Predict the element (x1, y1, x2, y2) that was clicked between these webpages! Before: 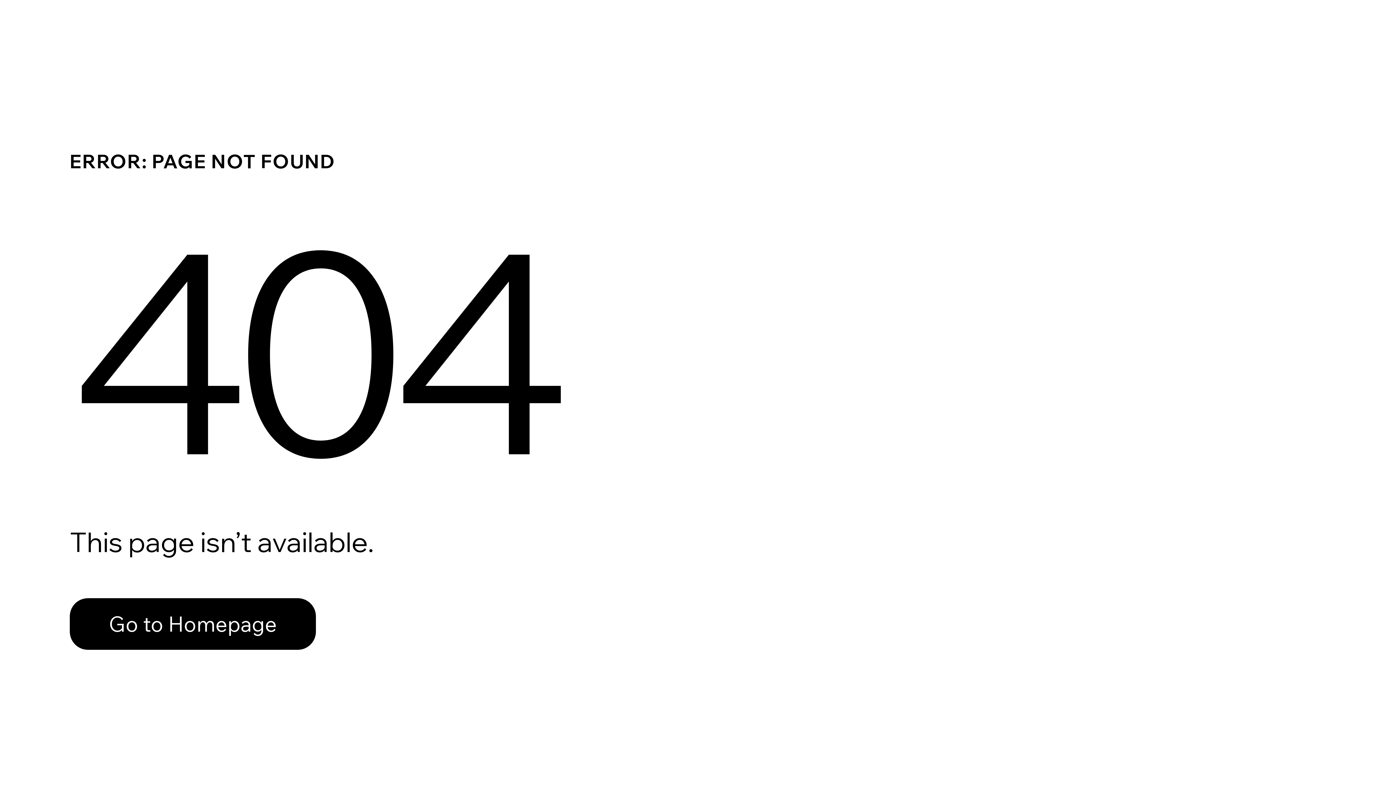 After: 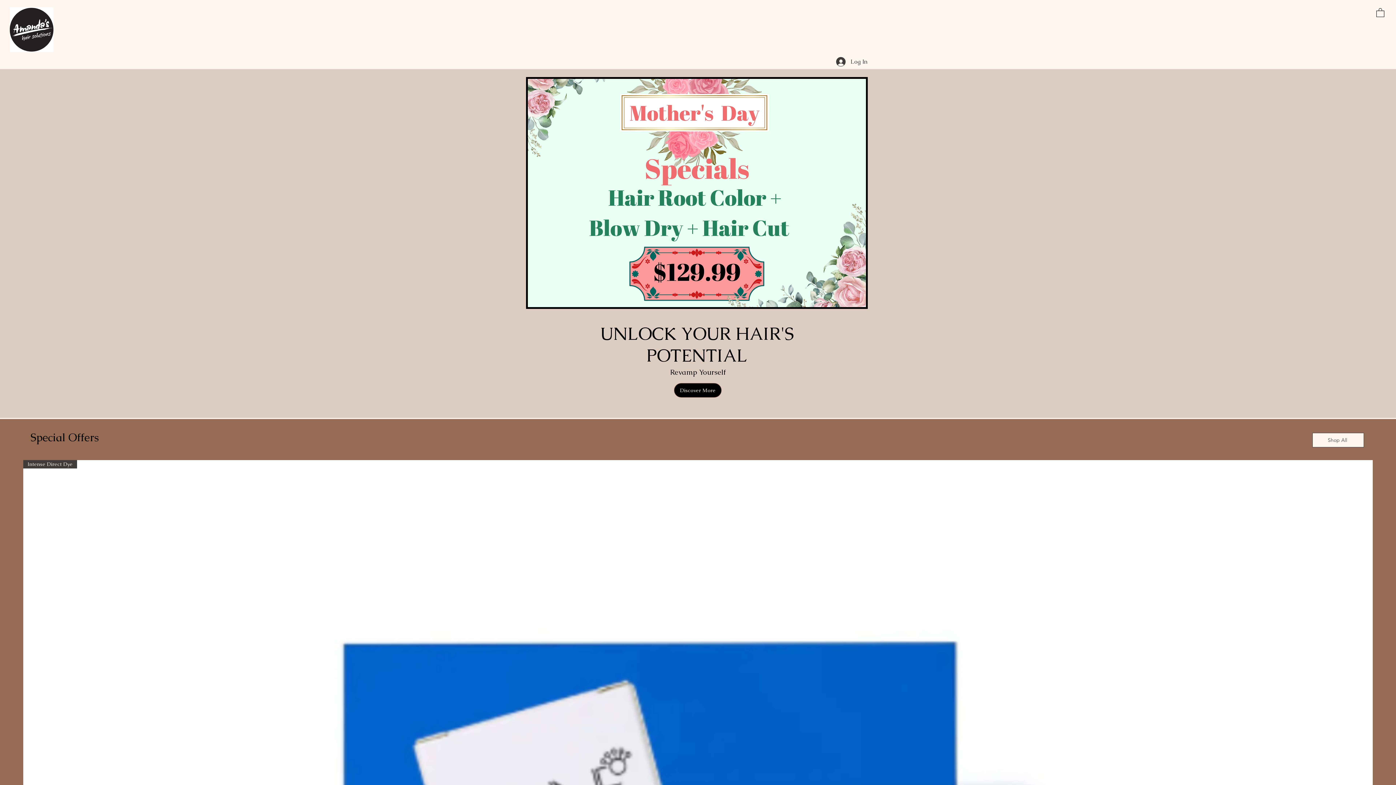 Action: label: Go to Homepage bbox: (69, 582, 768, 659)